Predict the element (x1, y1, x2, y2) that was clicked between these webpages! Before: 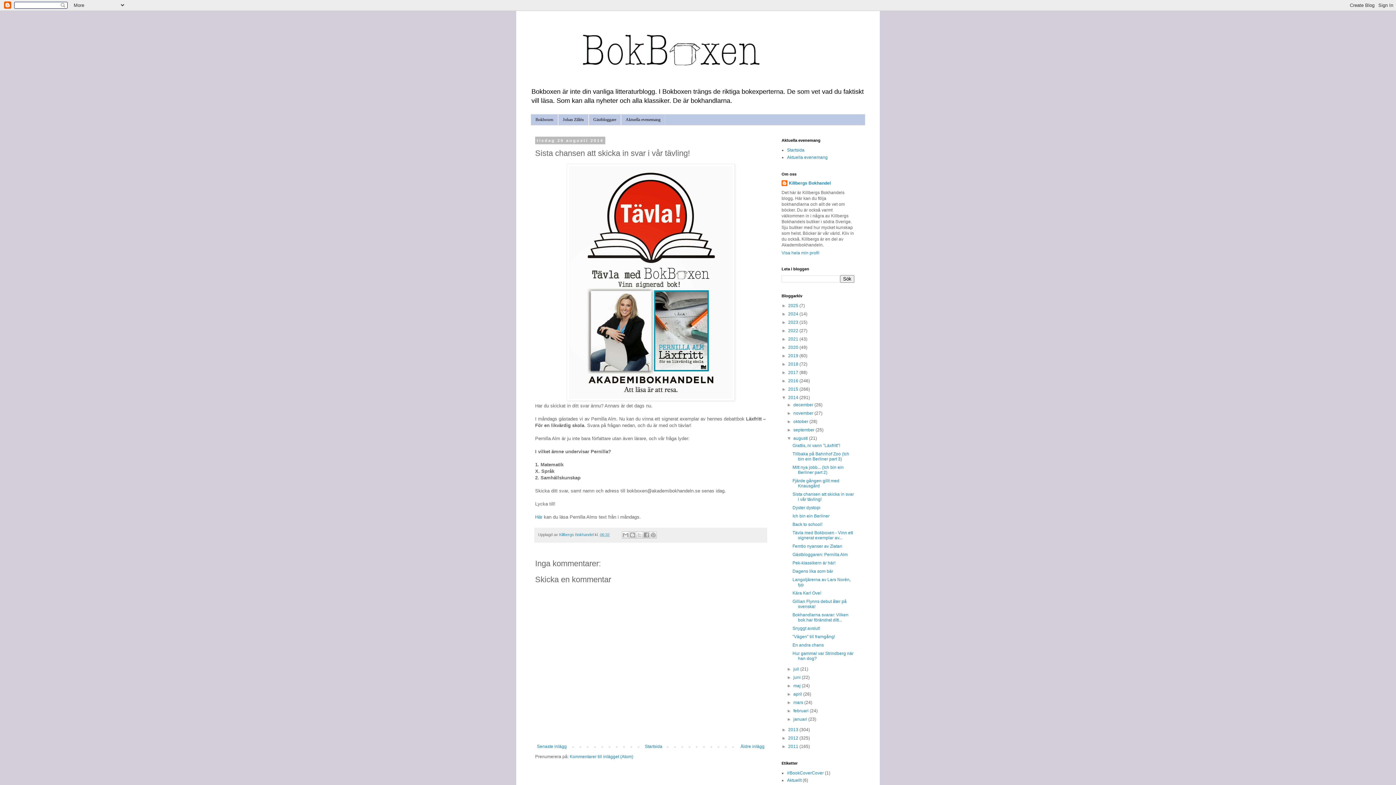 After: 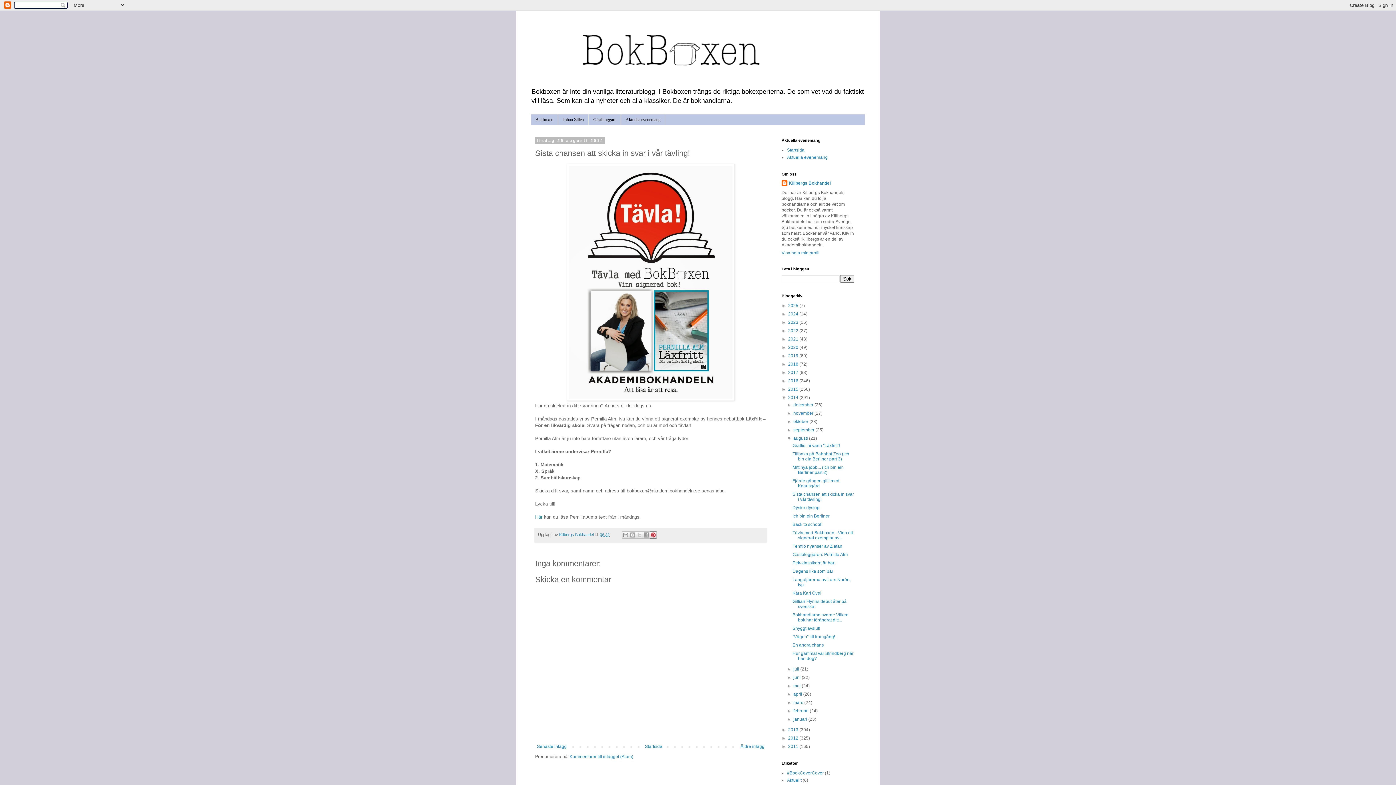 Action: bbox: (649, 531, 657, 539) label: Dela på Pinterest